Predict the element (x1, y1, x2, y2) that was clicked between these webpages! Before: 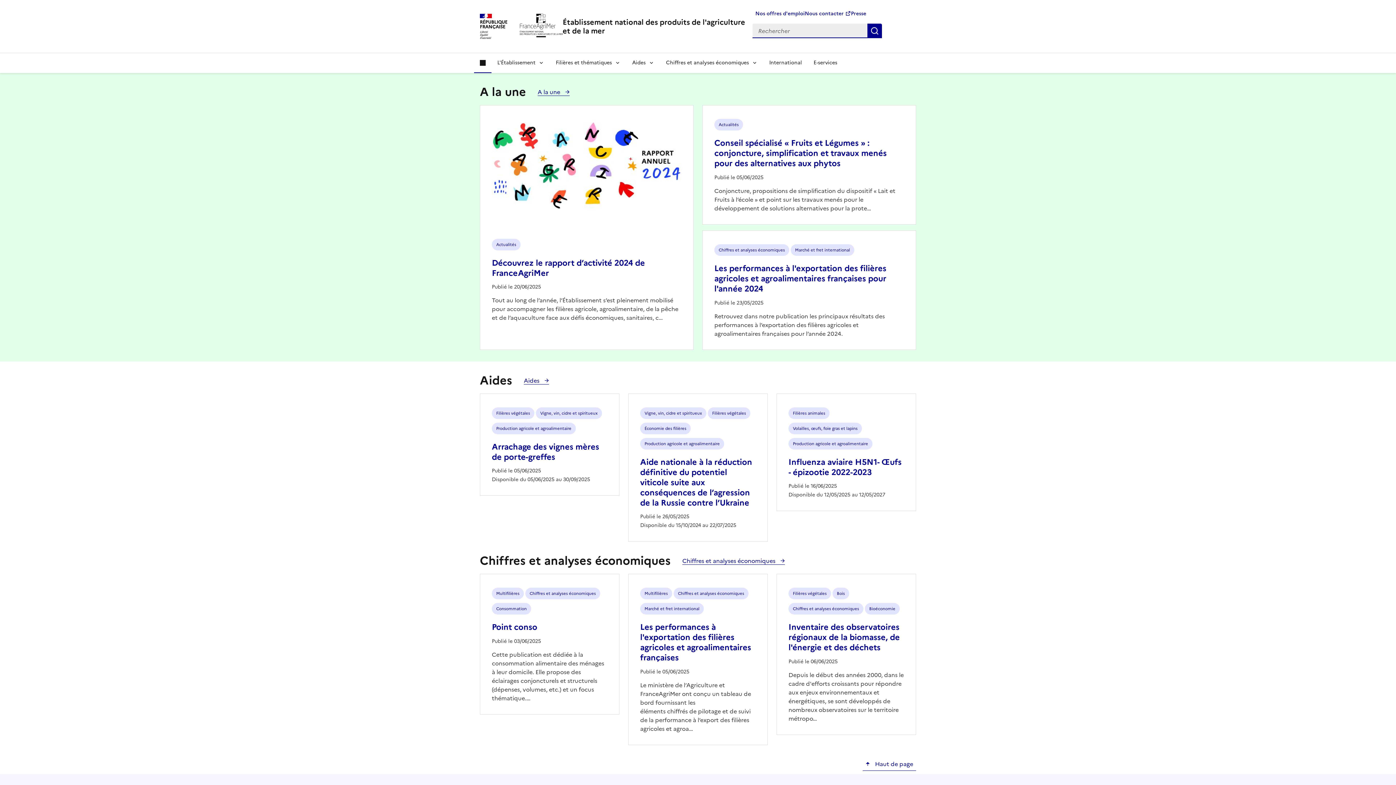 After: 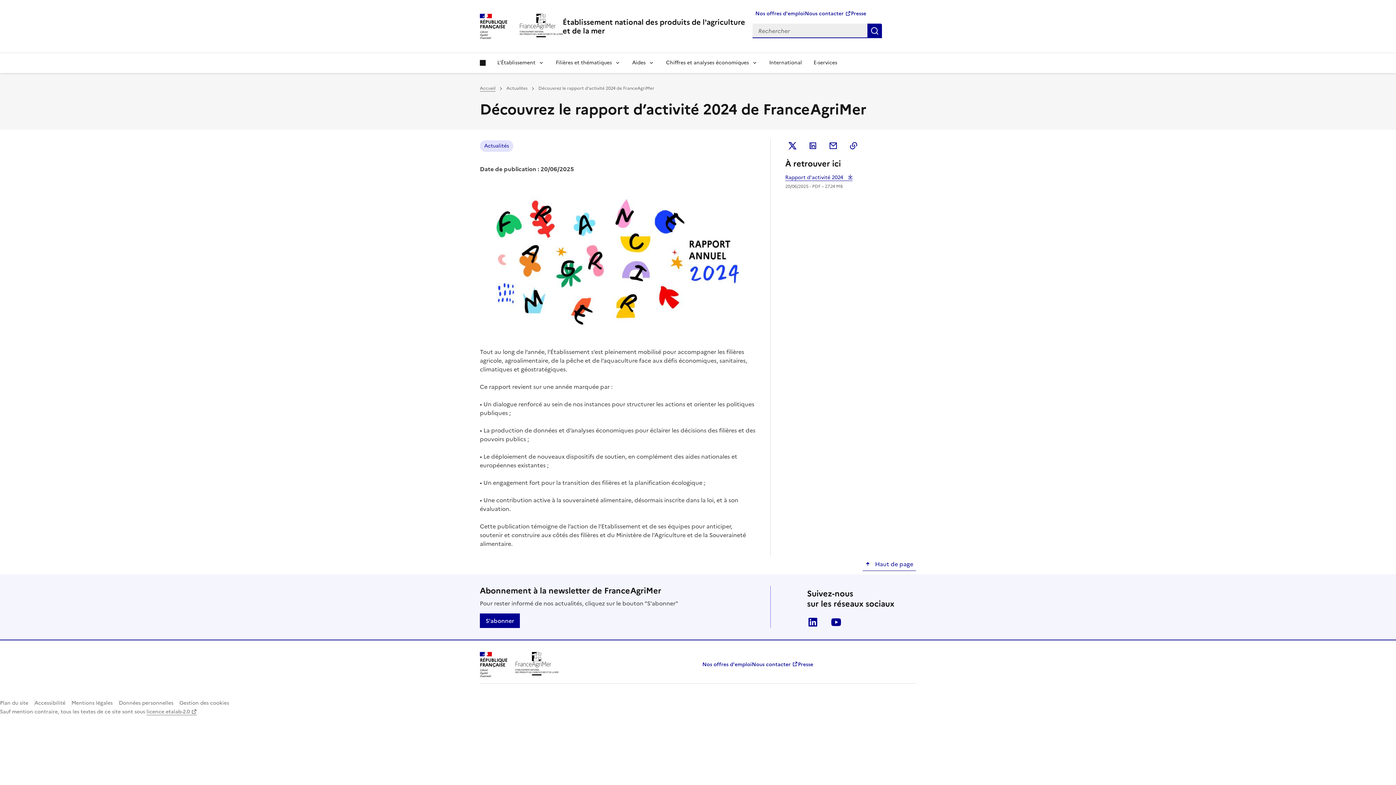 Action: bbox: (492, 256, 645, 279) label: Découvrez le rapport d’activité 2024 de FranceAgriMer